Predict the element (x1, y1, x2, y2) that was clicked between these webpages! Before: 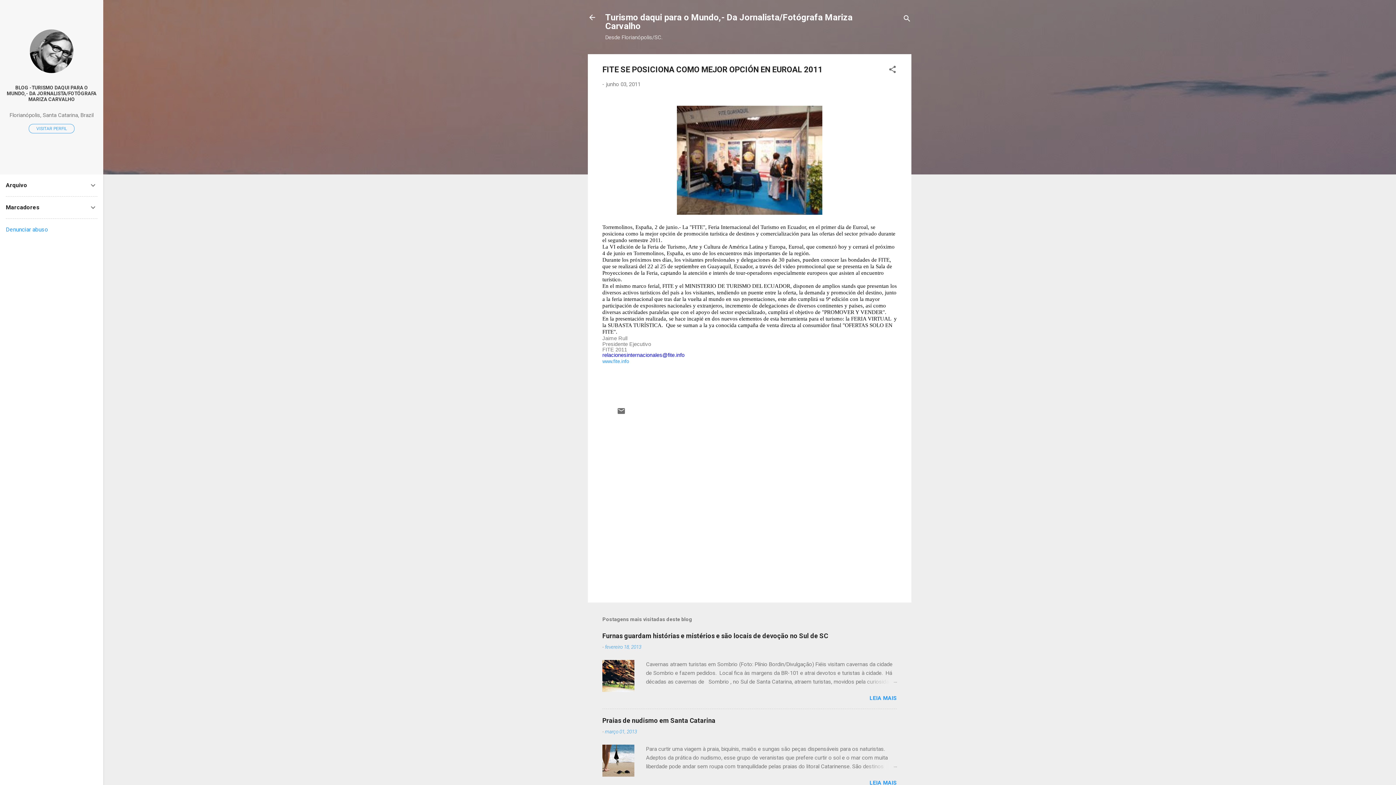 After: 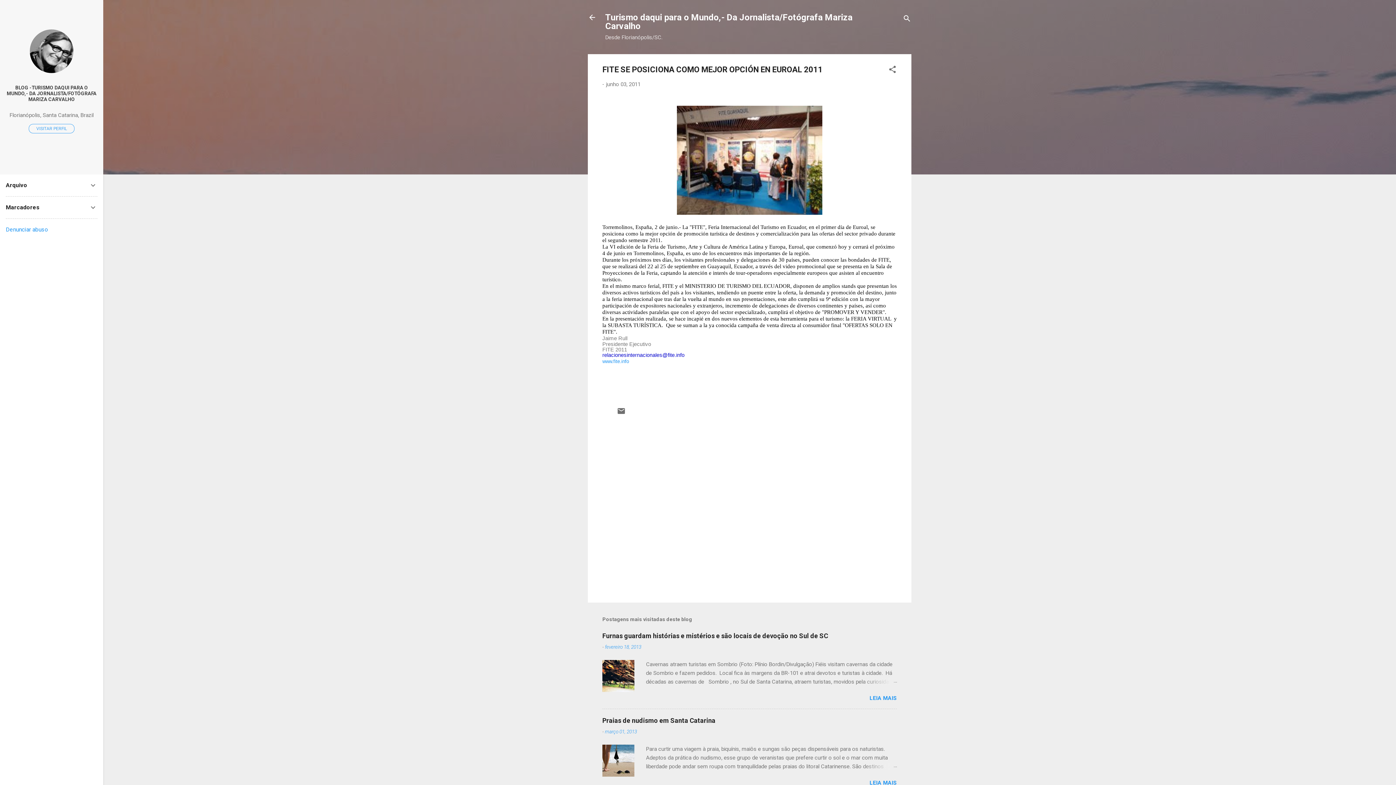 Action: bbox: (602, 352, 684, 358) label: relacionesinternacionales@fite.info